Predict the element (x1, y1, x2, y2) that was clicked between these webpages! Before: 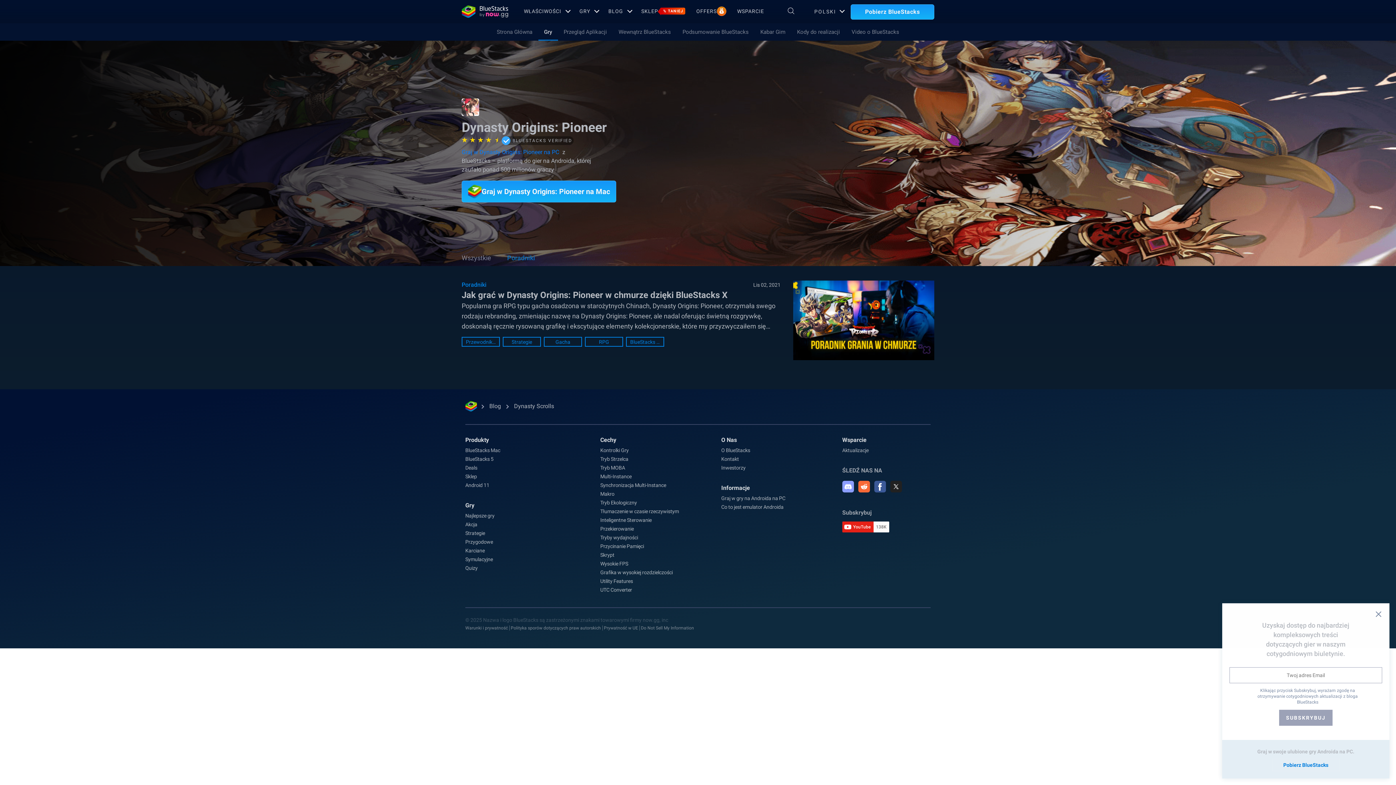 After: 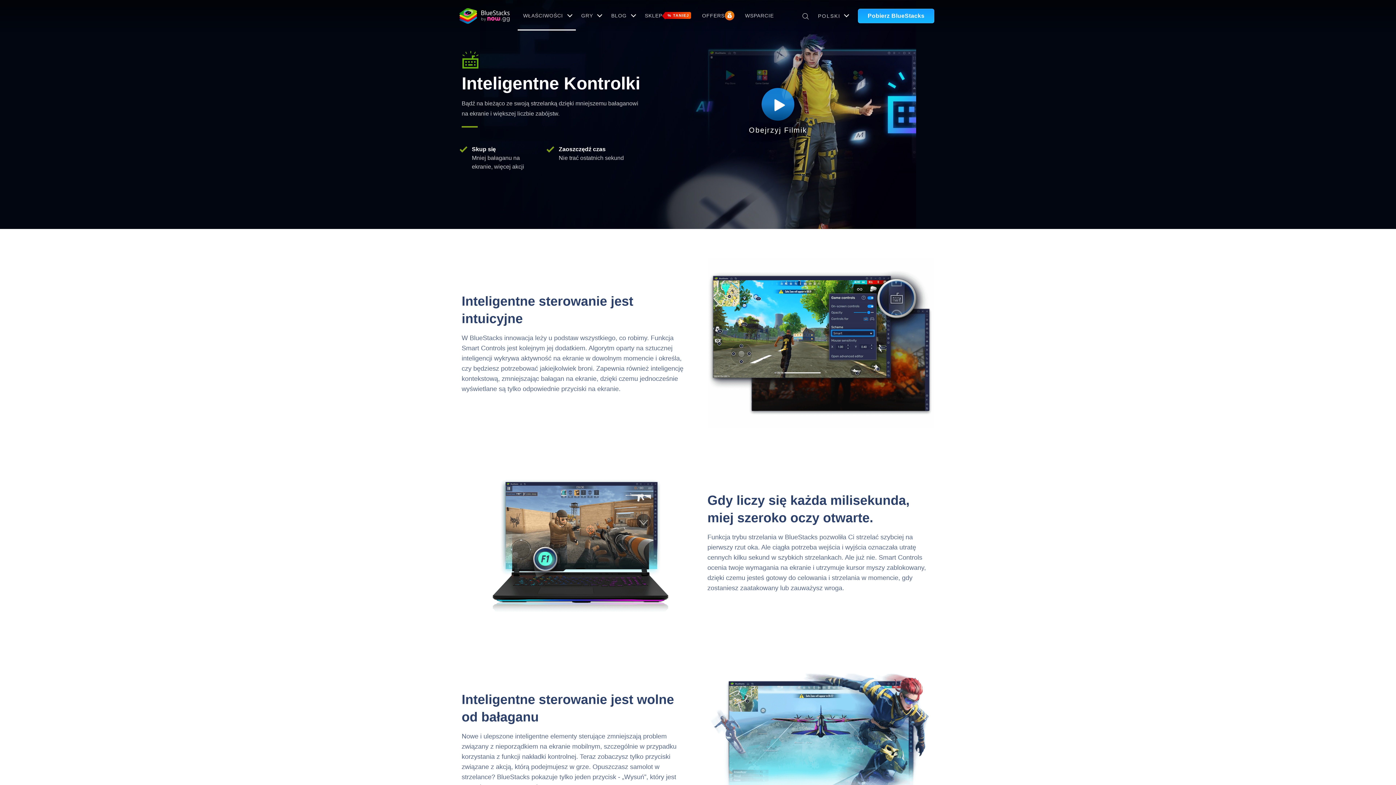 Action: bbox: (600, 517, 651, 523) label: Inteligentne Sterowanie